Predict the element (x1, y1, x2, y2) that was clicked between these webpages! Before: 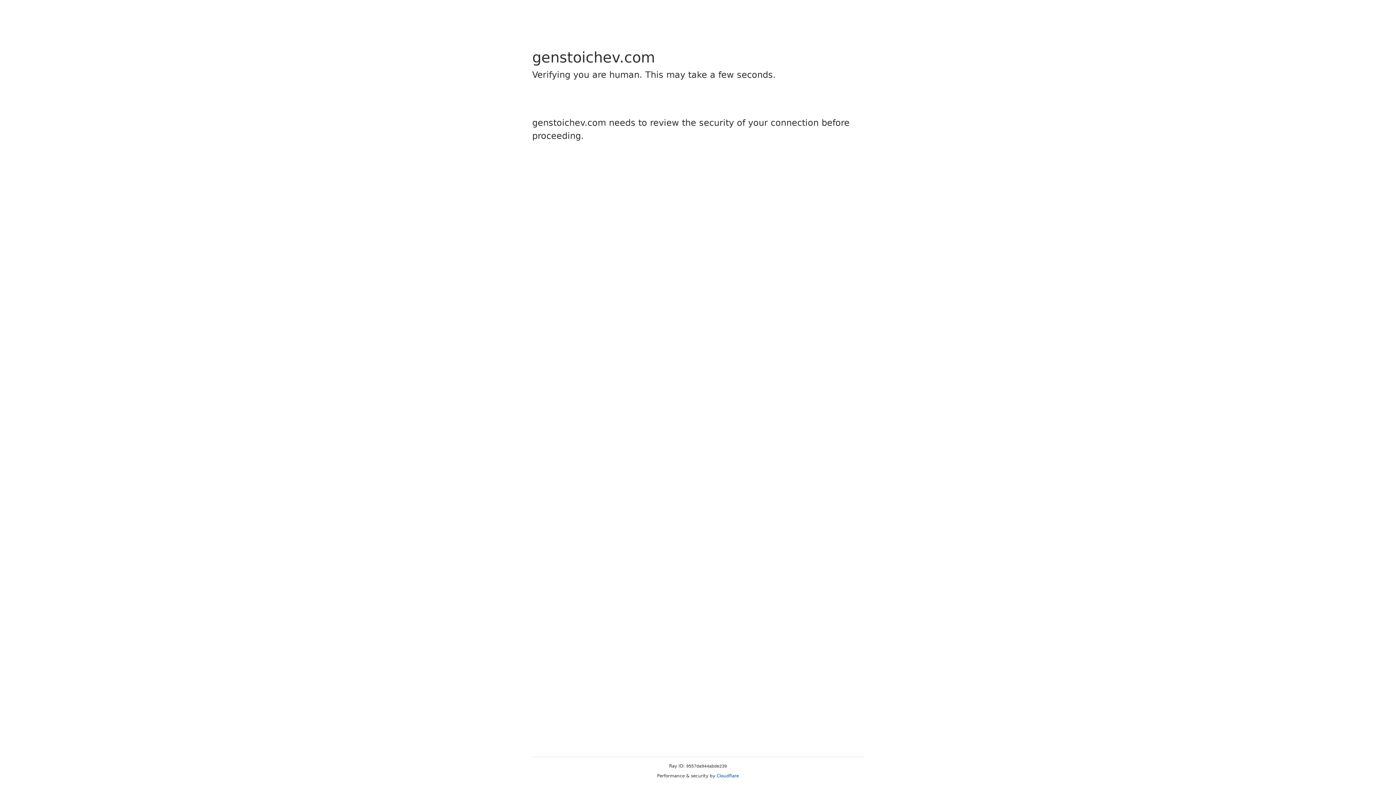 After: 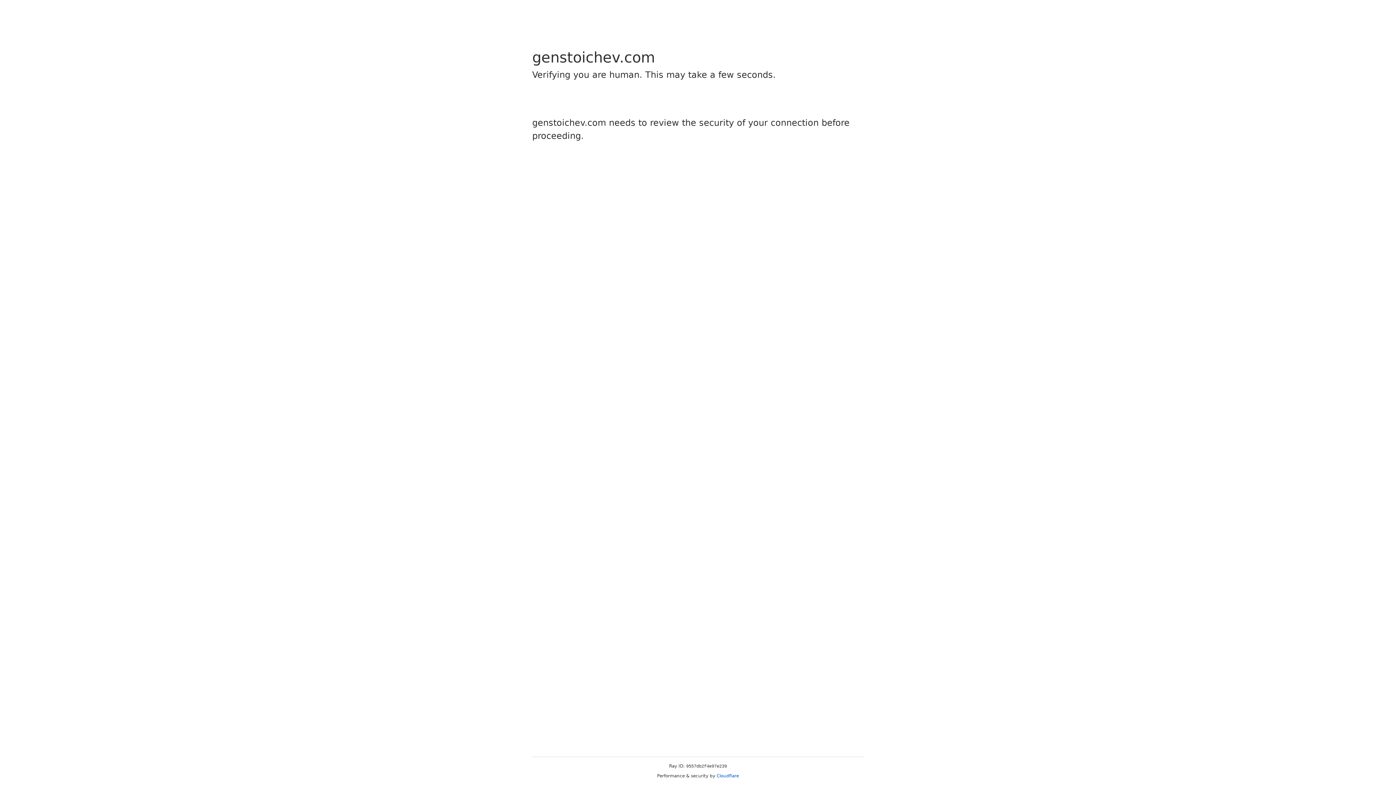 Action: bbox: (716, 773, 739, 778) label: Cloudflare